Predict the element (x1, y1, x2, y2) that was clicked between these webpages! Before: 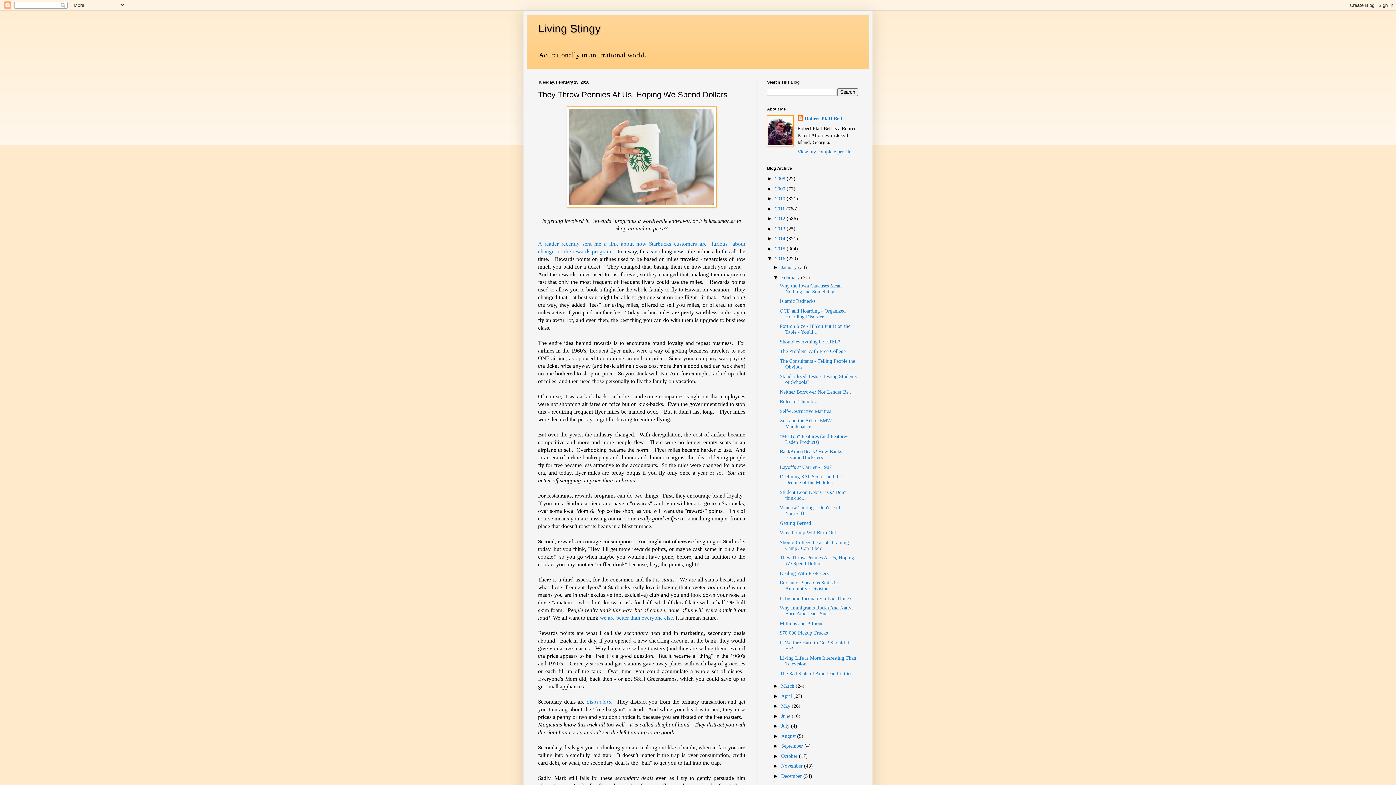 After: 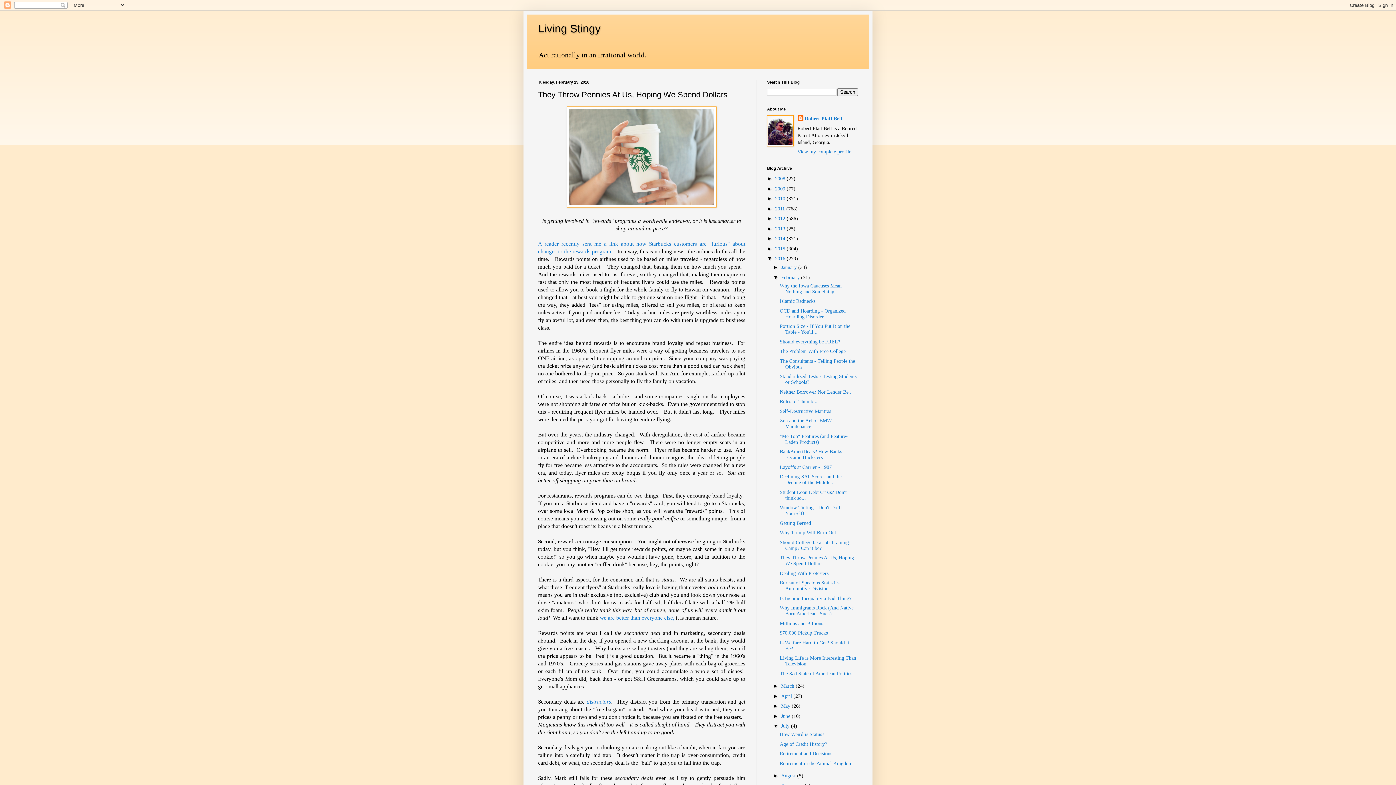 Action: bbox: (773, 723, 781, 729) label: ►  